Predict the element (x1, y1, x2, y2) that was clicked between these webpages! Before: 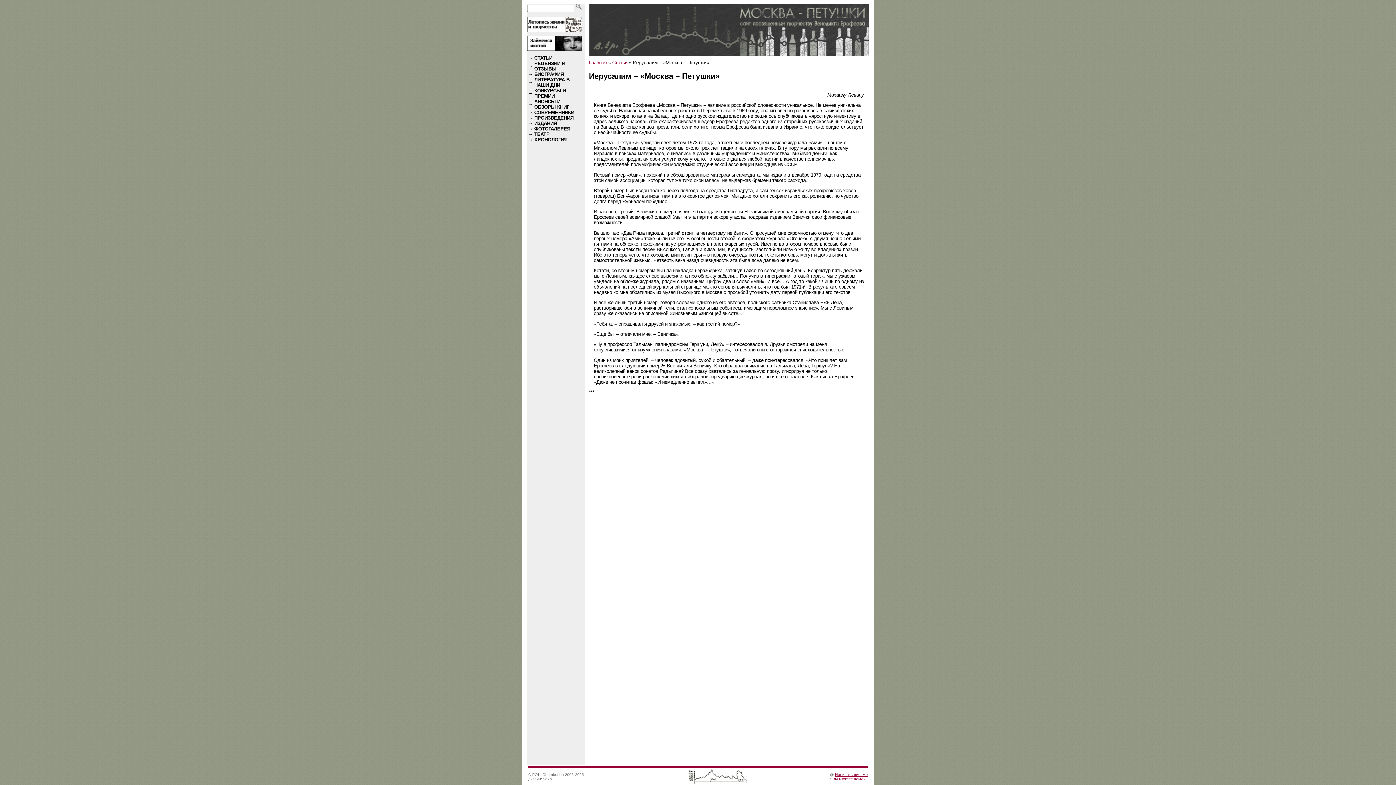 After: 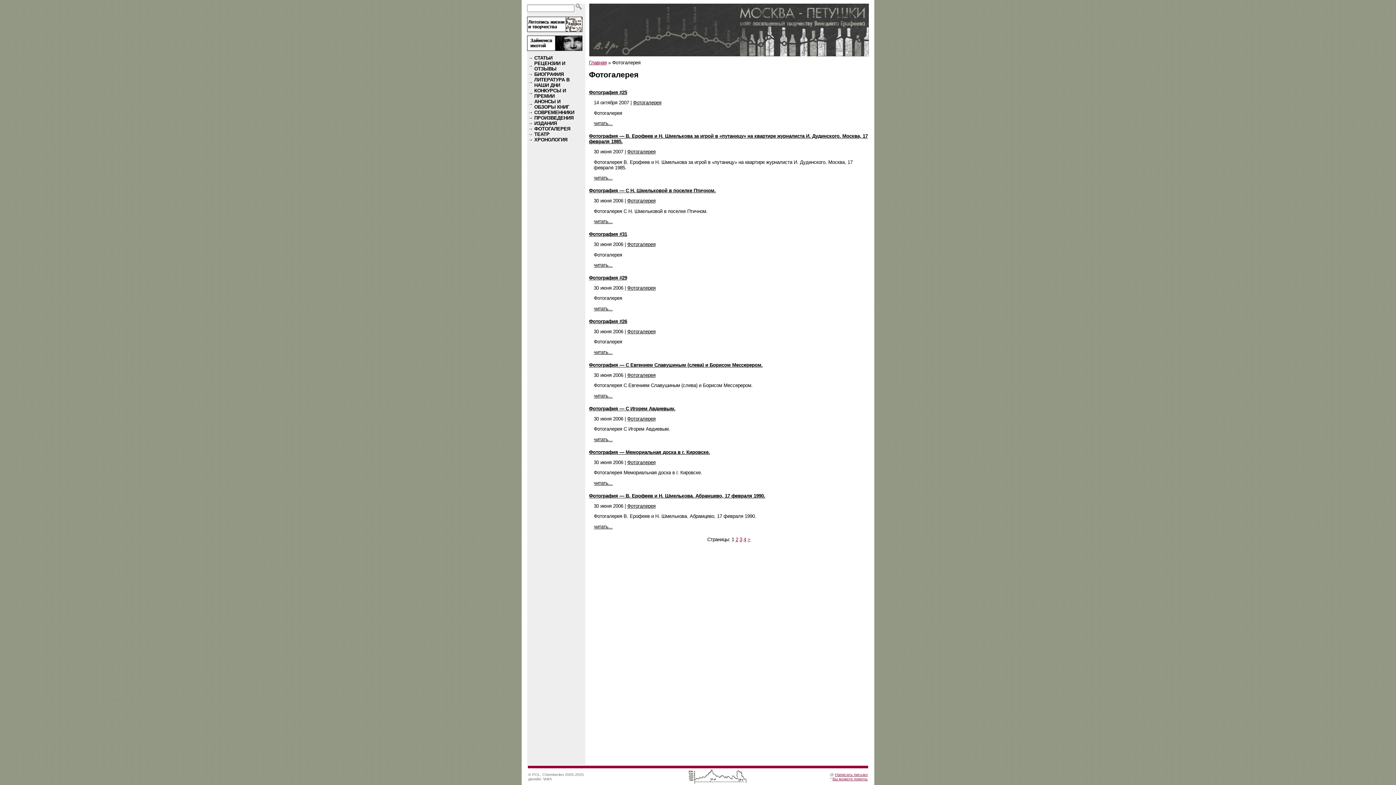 Action: bbox: (534, 126, 570, 131) label: ФОТОГАЛЕРЕЯ